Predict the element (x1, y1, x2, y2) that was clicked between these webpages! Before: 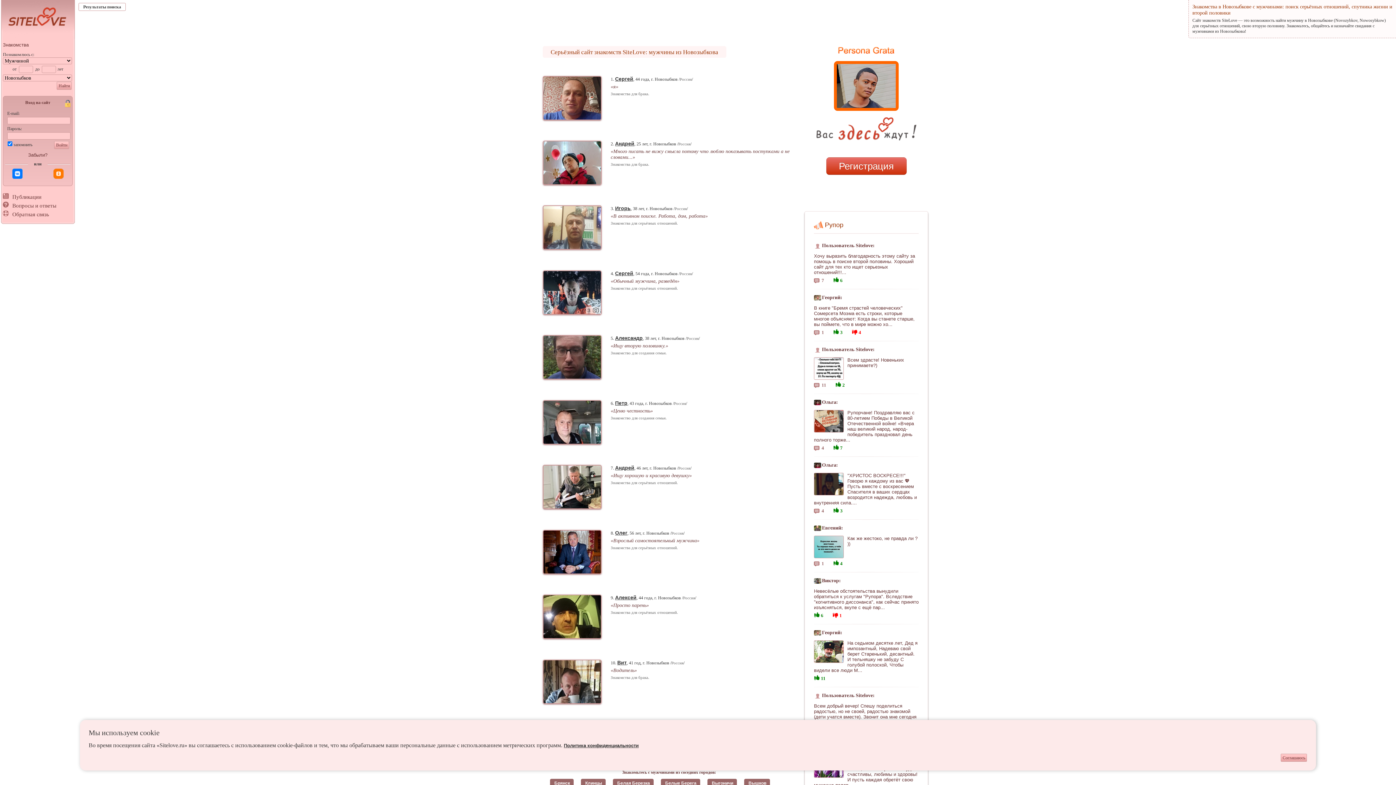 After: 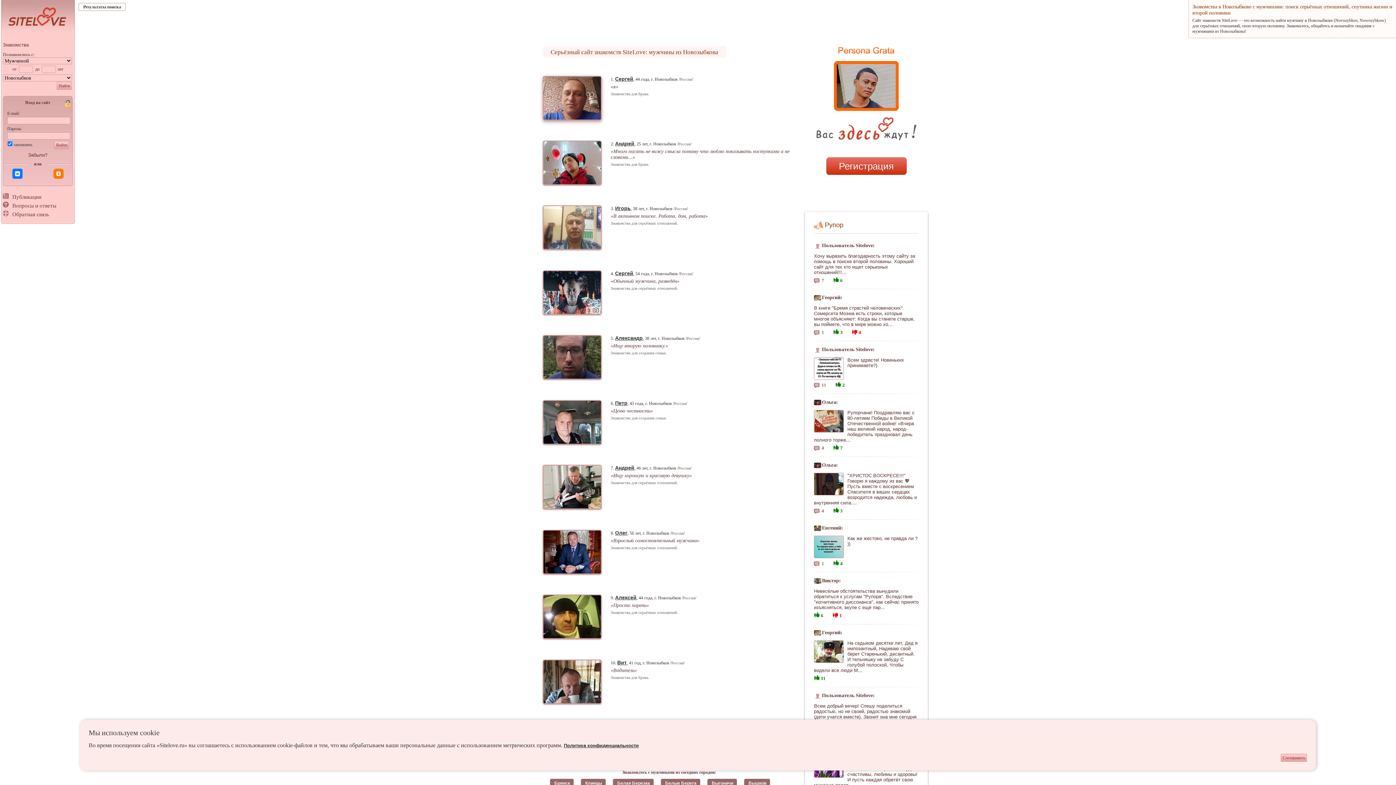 Action: bbox: (542, 116, 601, 121)